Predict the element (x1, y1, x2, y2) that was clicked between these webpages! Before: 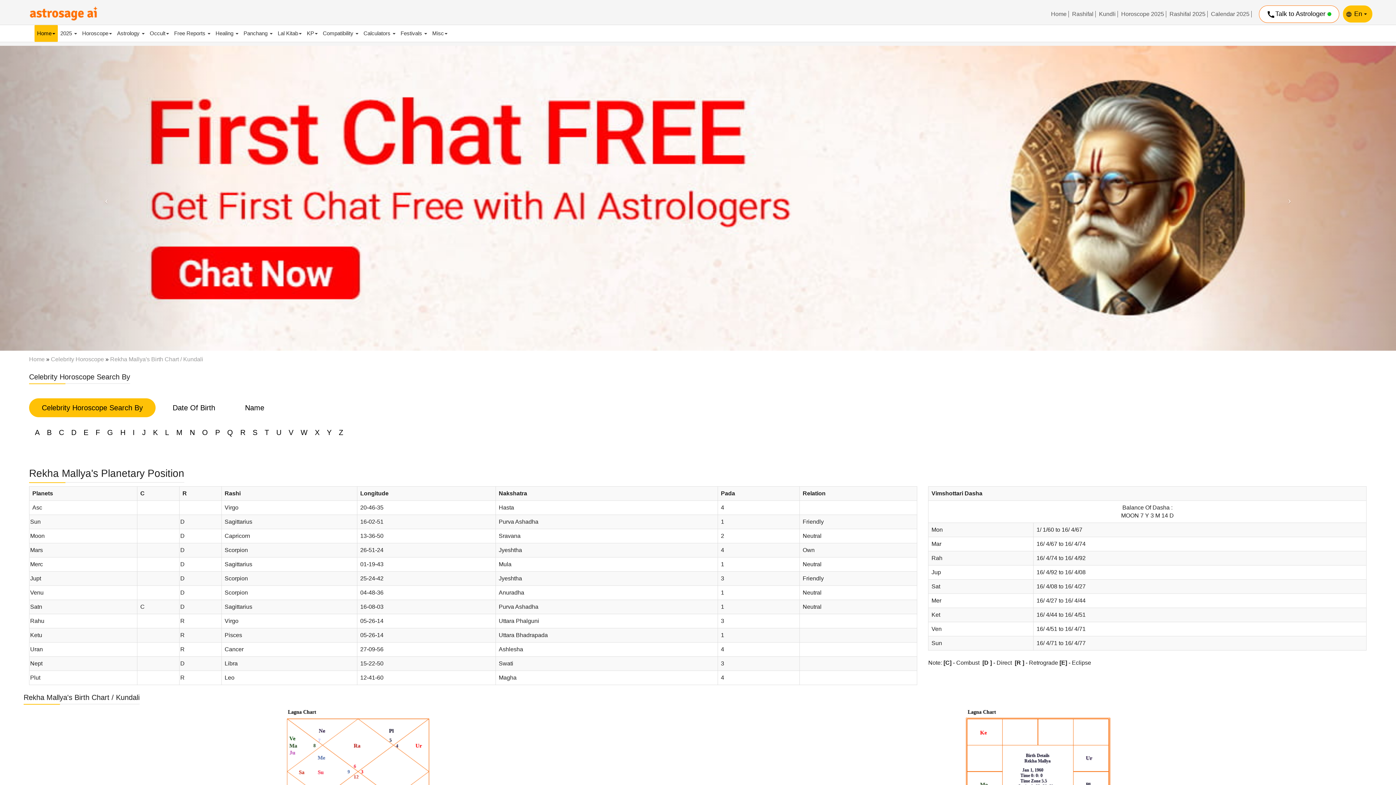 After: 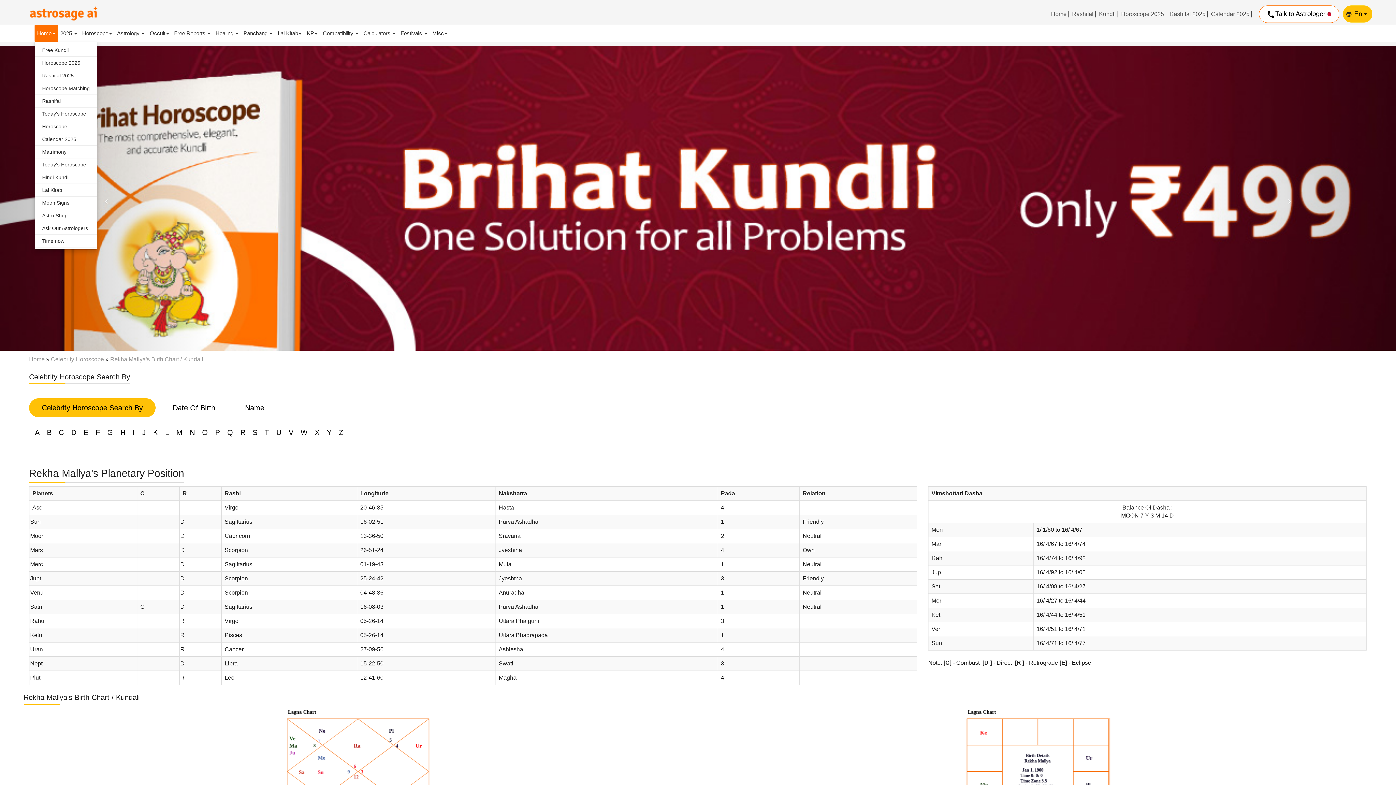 Action: bbox: (34, 25, 57, 41) label: Home